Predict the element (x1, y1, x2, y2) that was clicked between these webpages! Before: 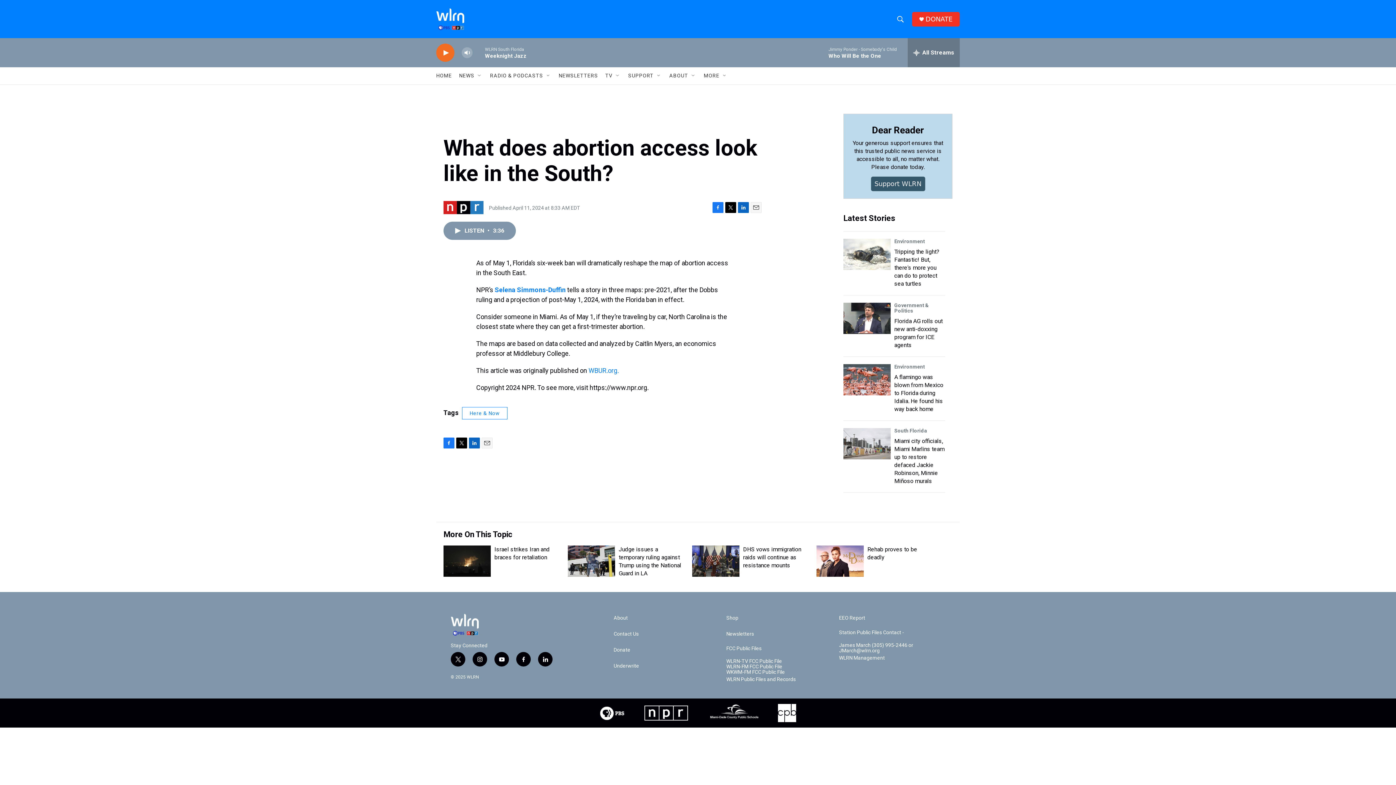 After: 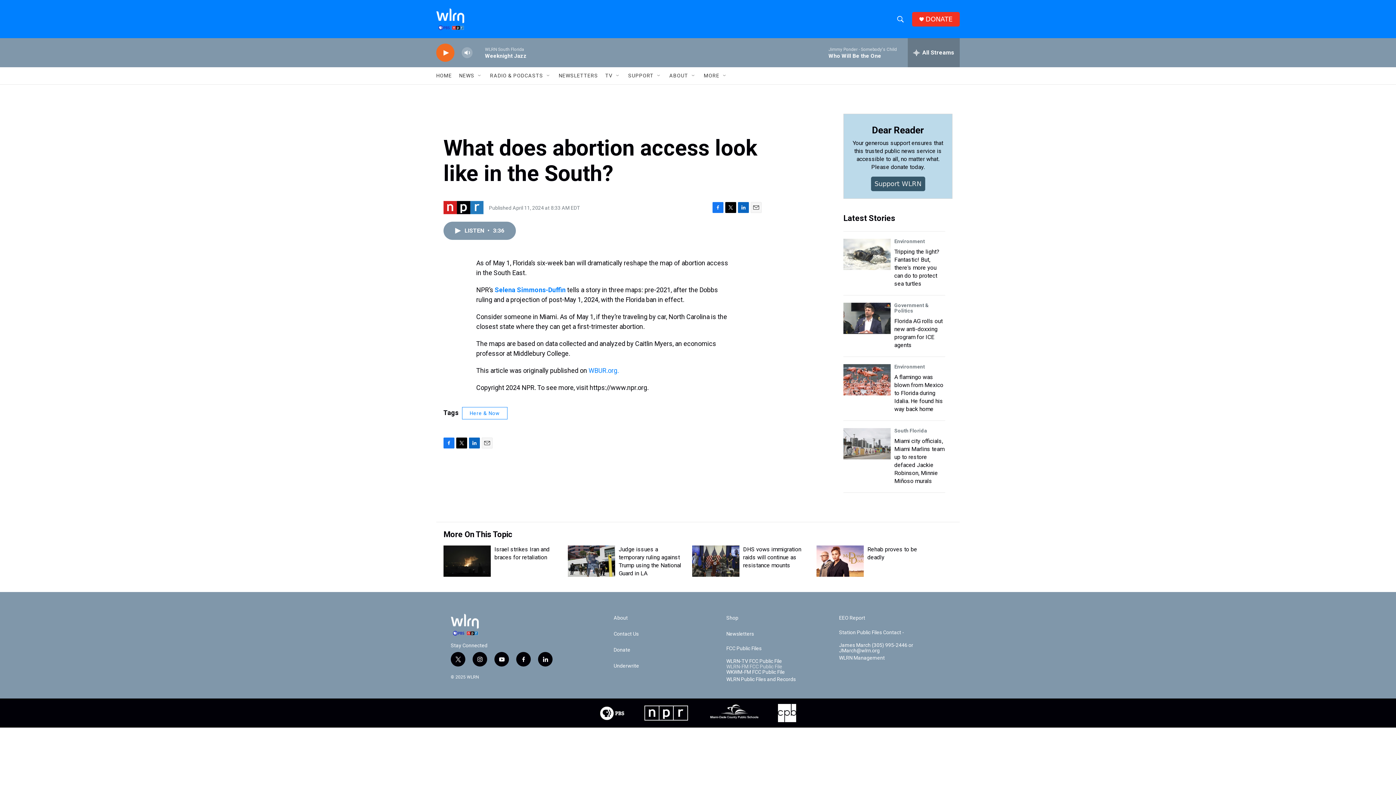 Action: label: WLRN-FM FCC Public File bbox: (726, 740, 832, 746)